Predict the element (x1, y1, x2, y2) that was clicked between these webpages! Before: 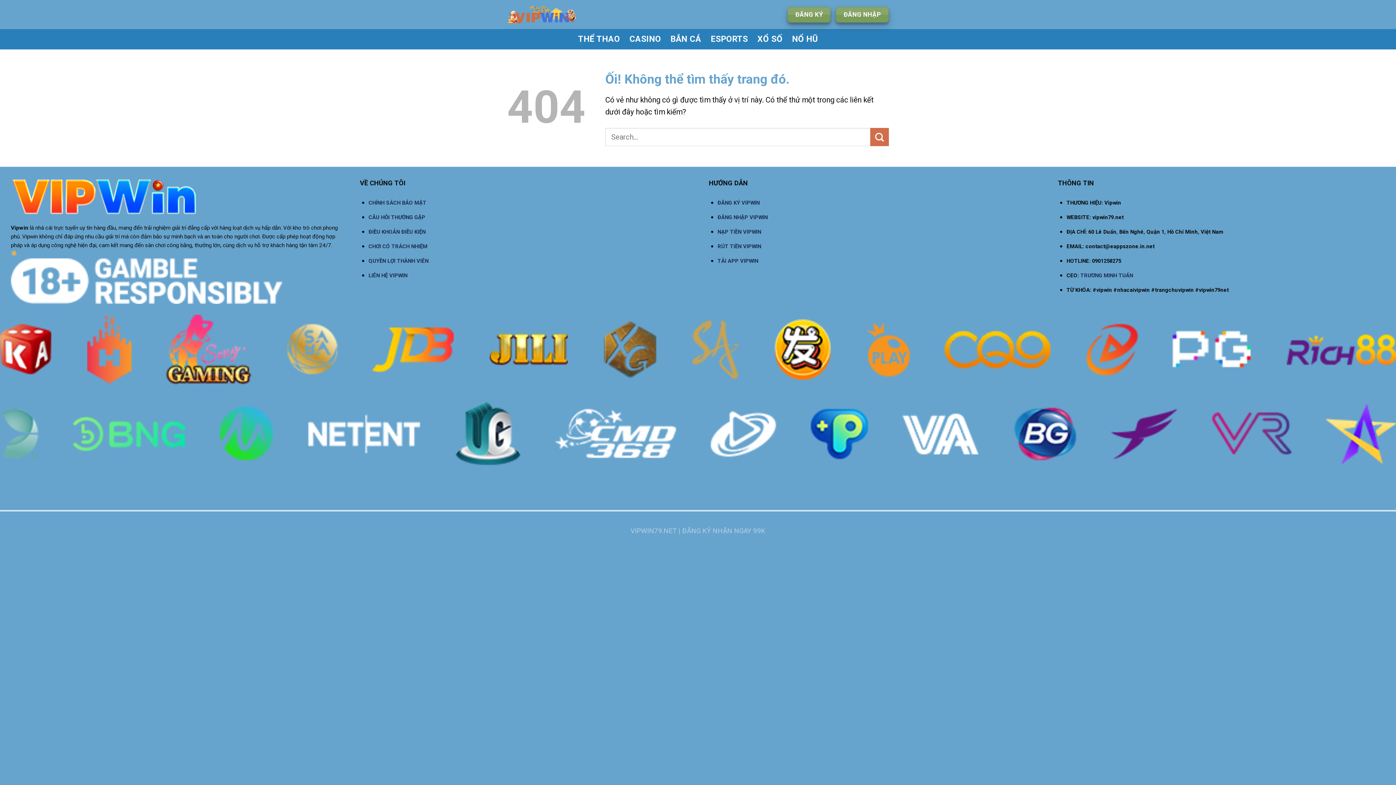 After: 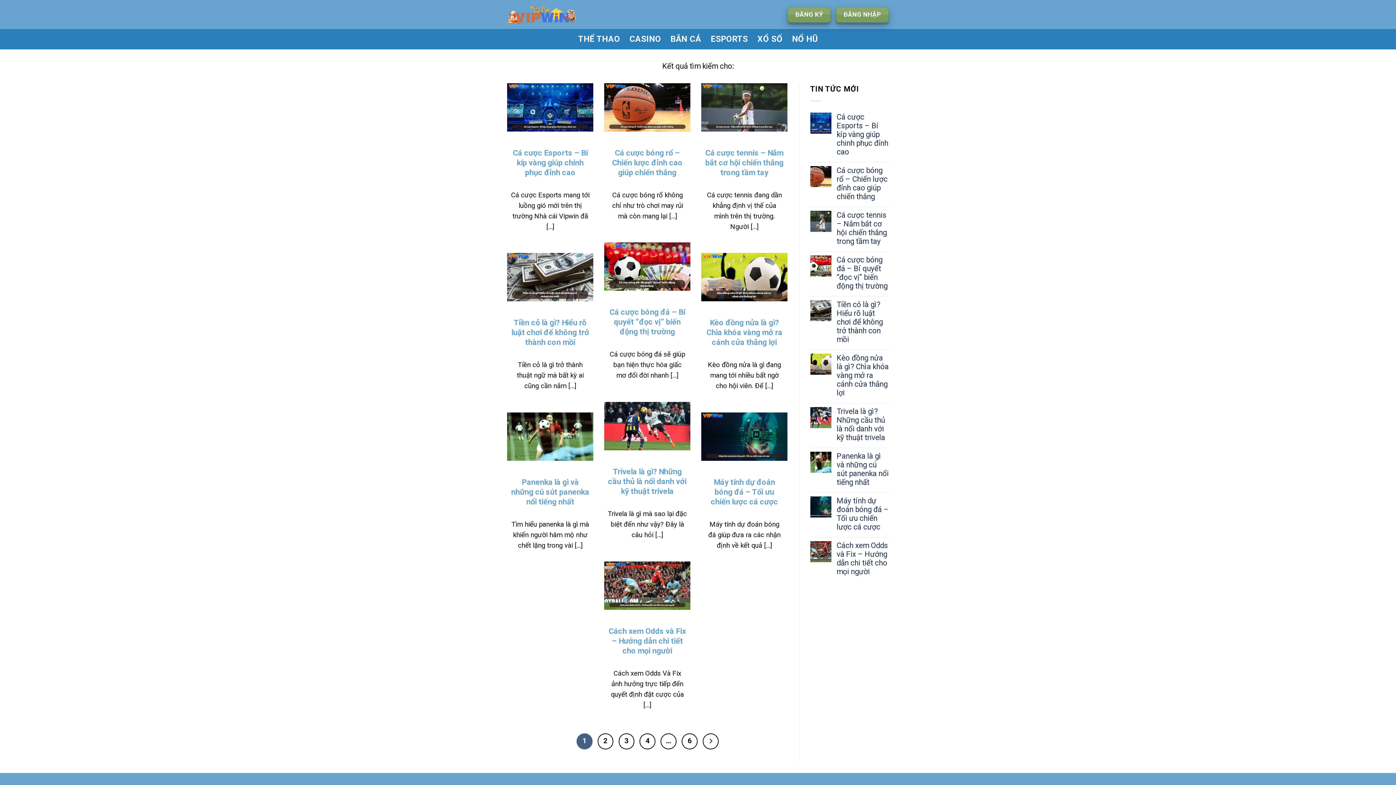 Action: bbox: (870, 127, 889, 146) label: Nộp